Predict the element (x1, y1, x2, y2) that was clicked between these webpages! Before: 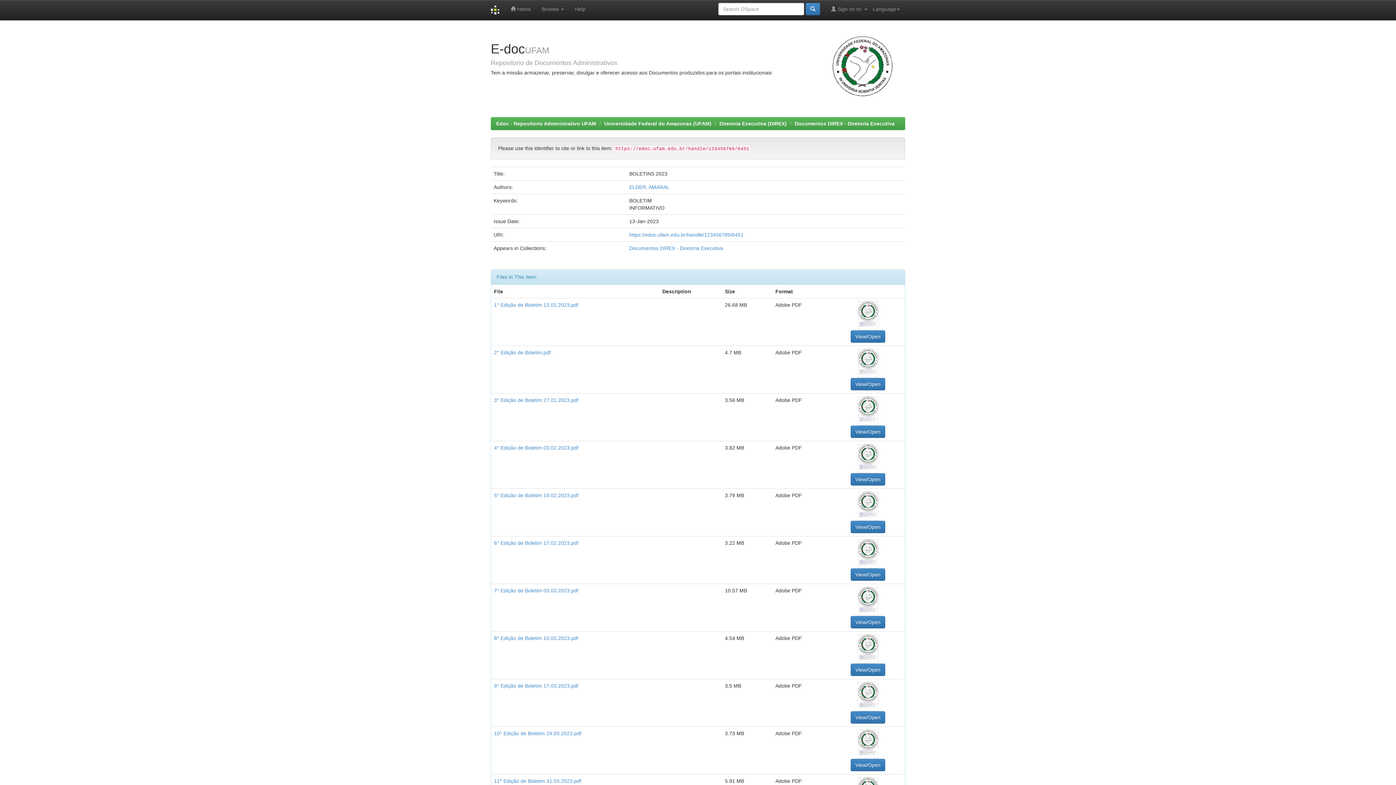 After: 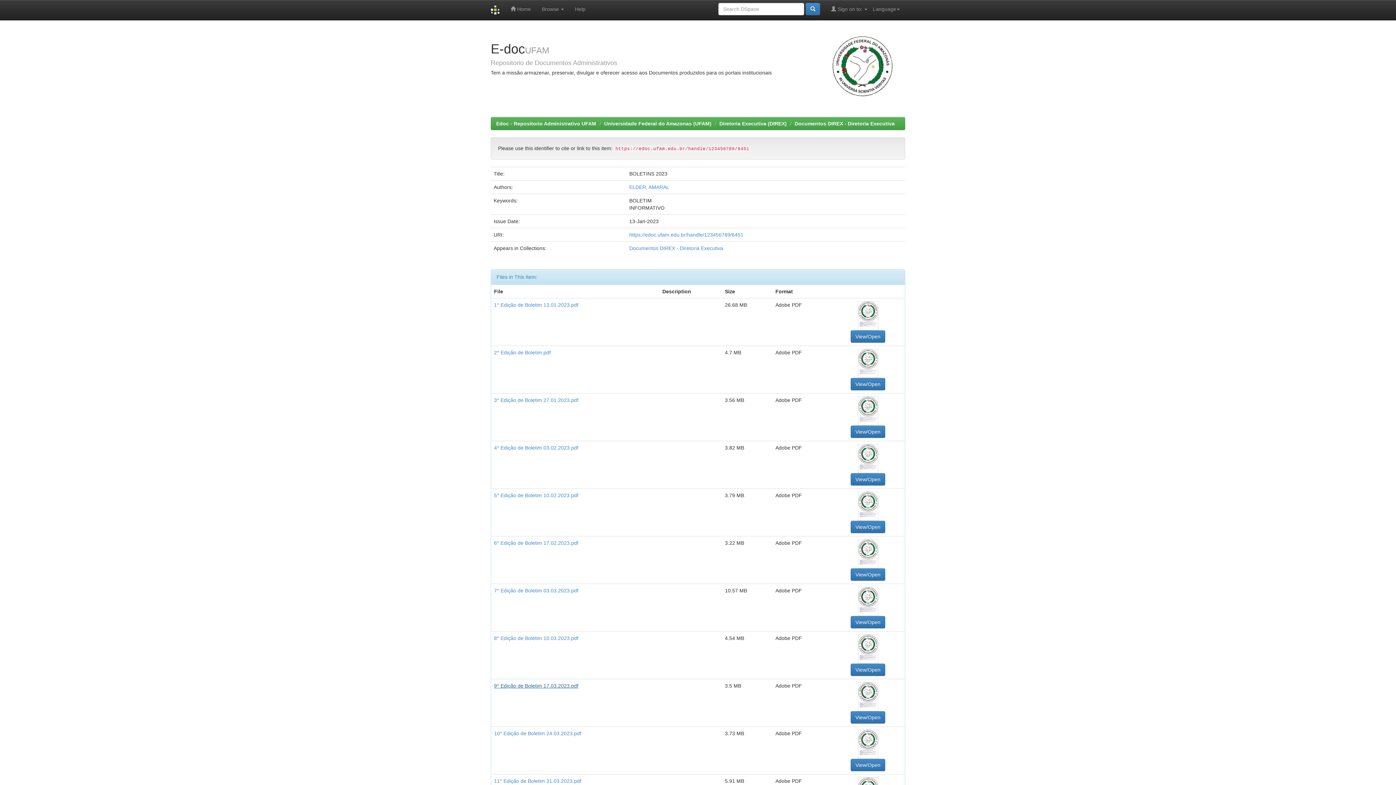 Action: label: 9° Edição de Boletim 17.03.2023.pdf bbox: (494, 683, 578, 689)